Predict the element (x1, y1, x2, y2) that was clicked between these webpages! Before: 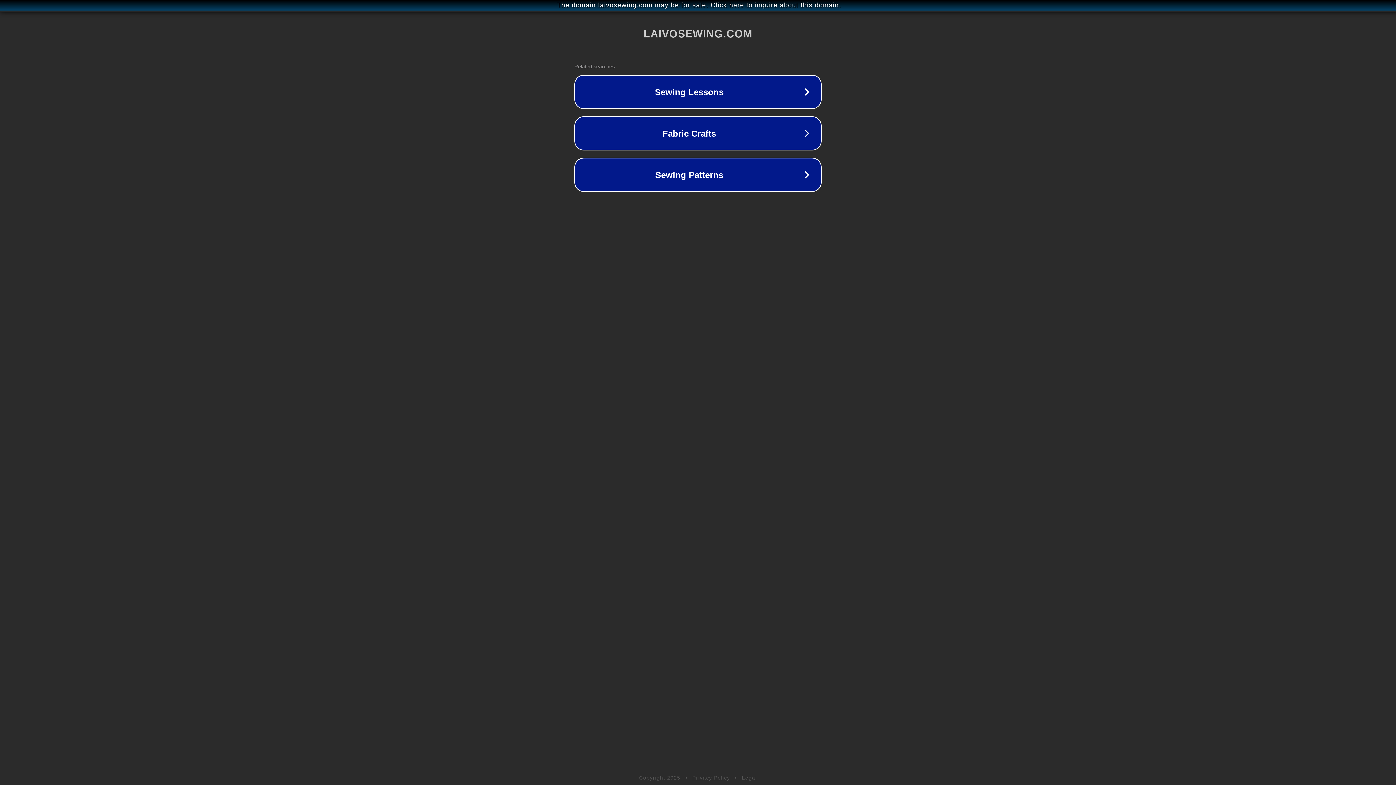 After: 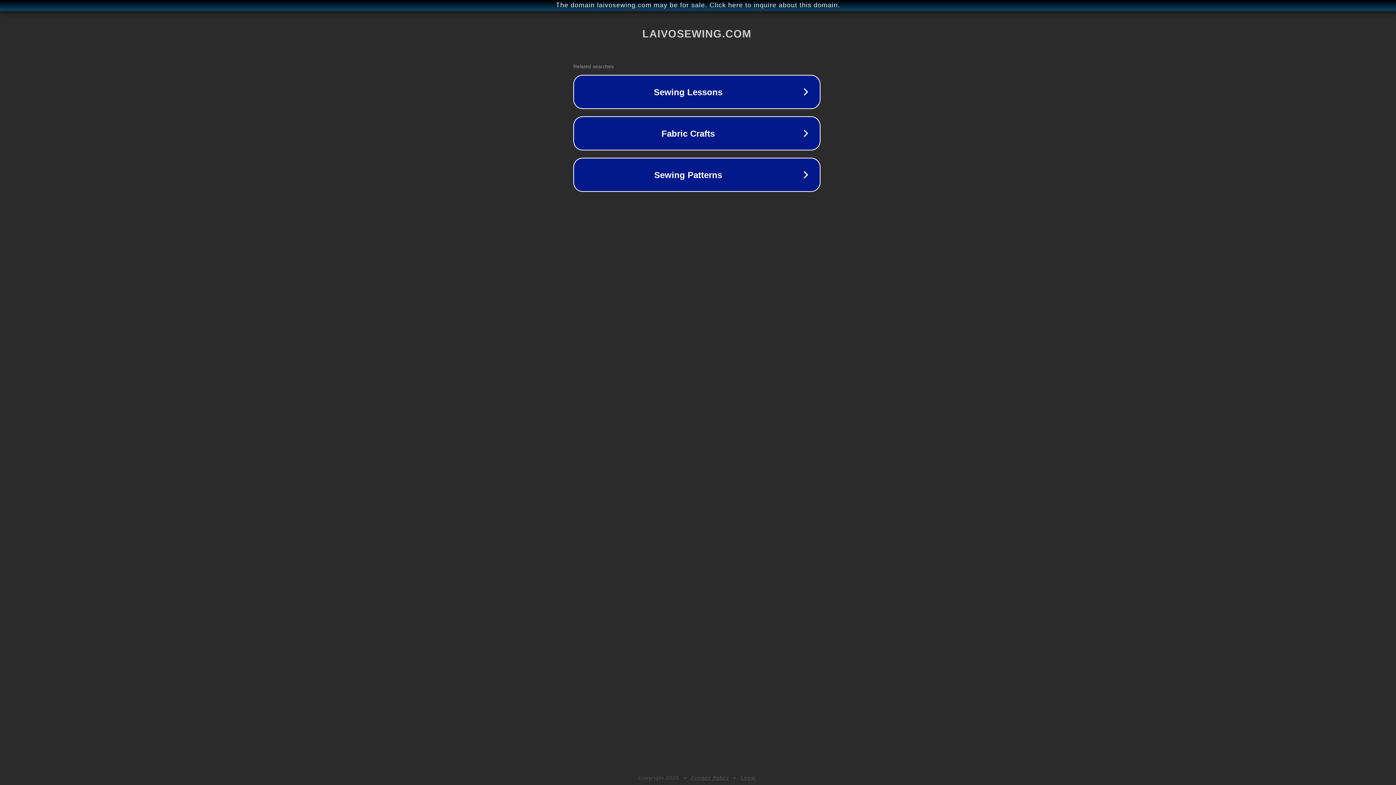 Action: label: The domain laivosewing.com may be for sale. Click here to inquire about this domain. bbox: (1, 1, 1397, 9)